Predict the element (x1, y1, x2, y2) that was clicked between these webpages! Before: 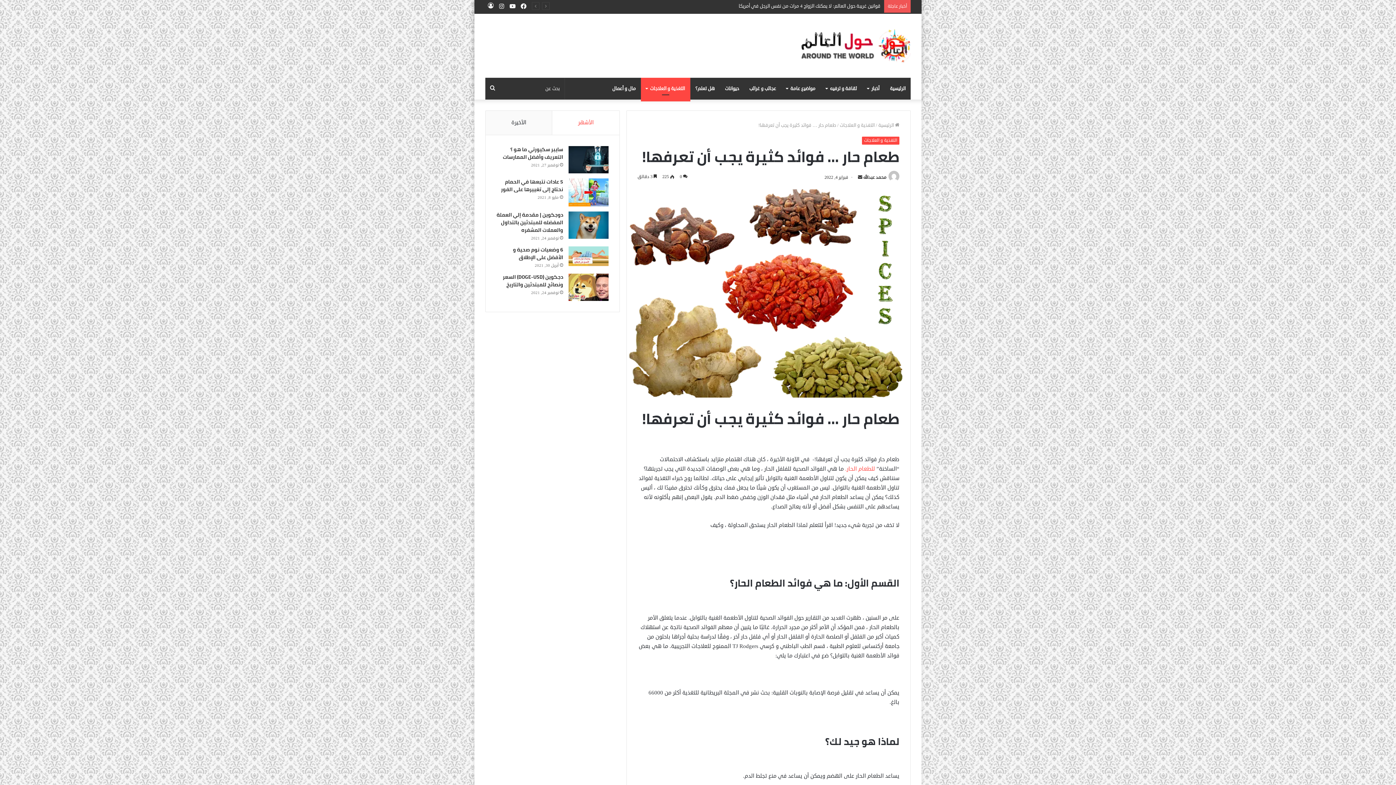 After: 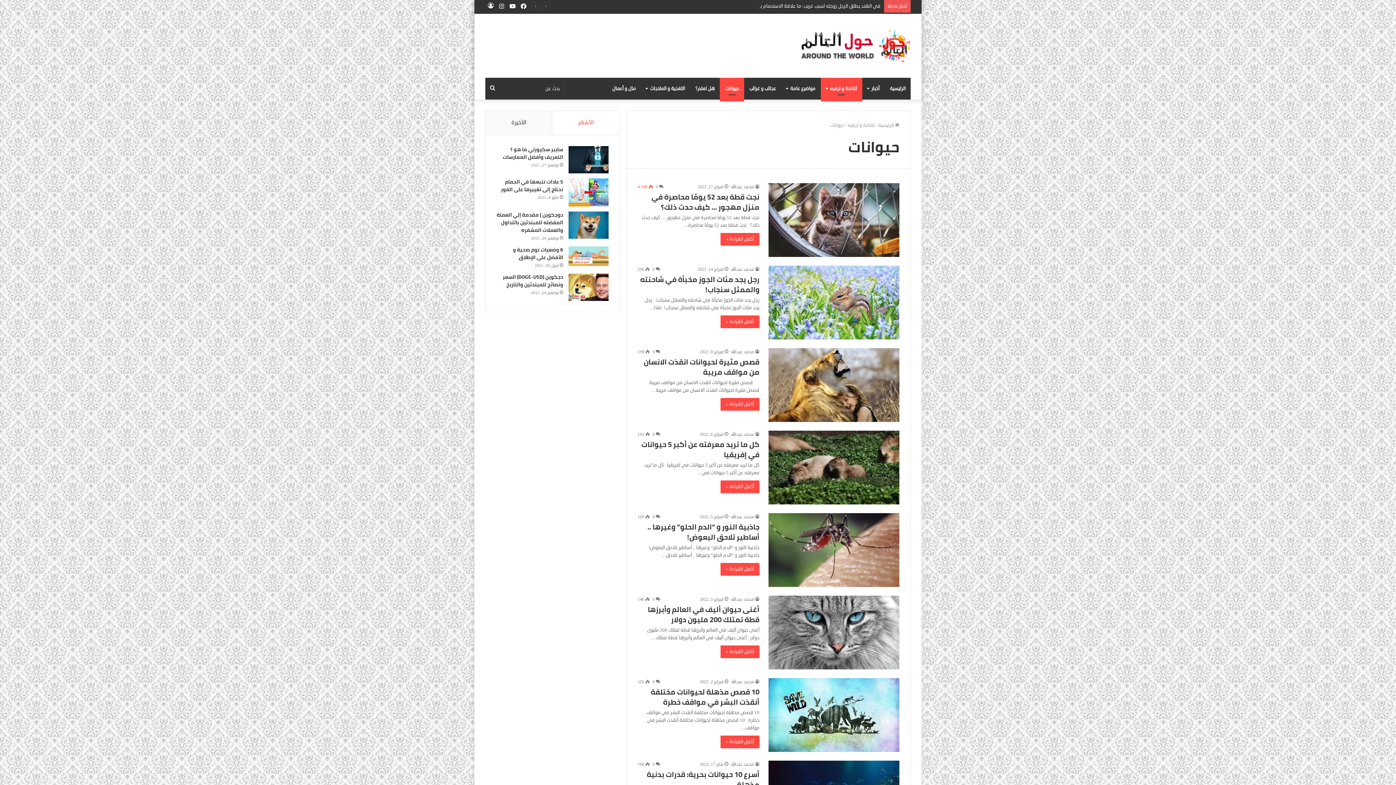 Action: label: حيوانات bbox: (720, 77, 744, 99)